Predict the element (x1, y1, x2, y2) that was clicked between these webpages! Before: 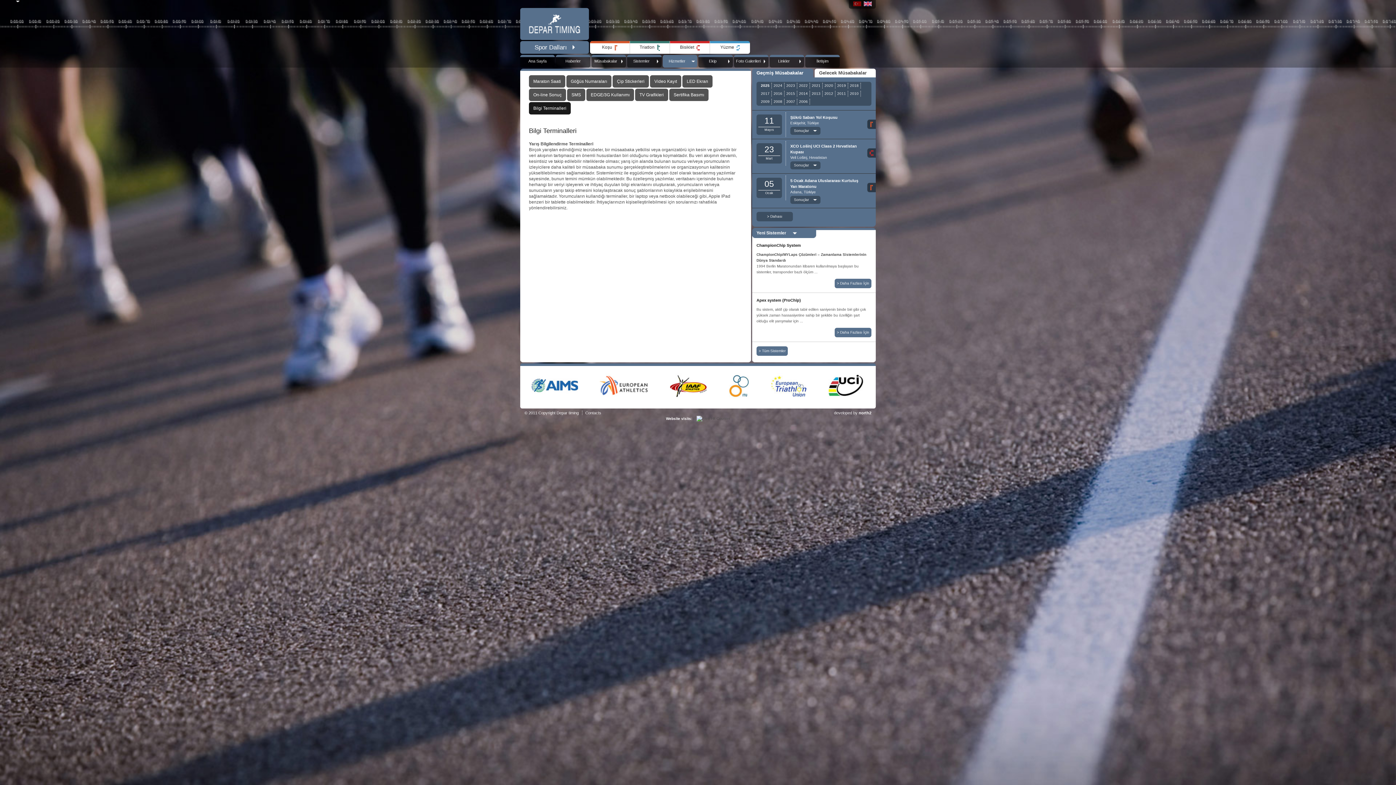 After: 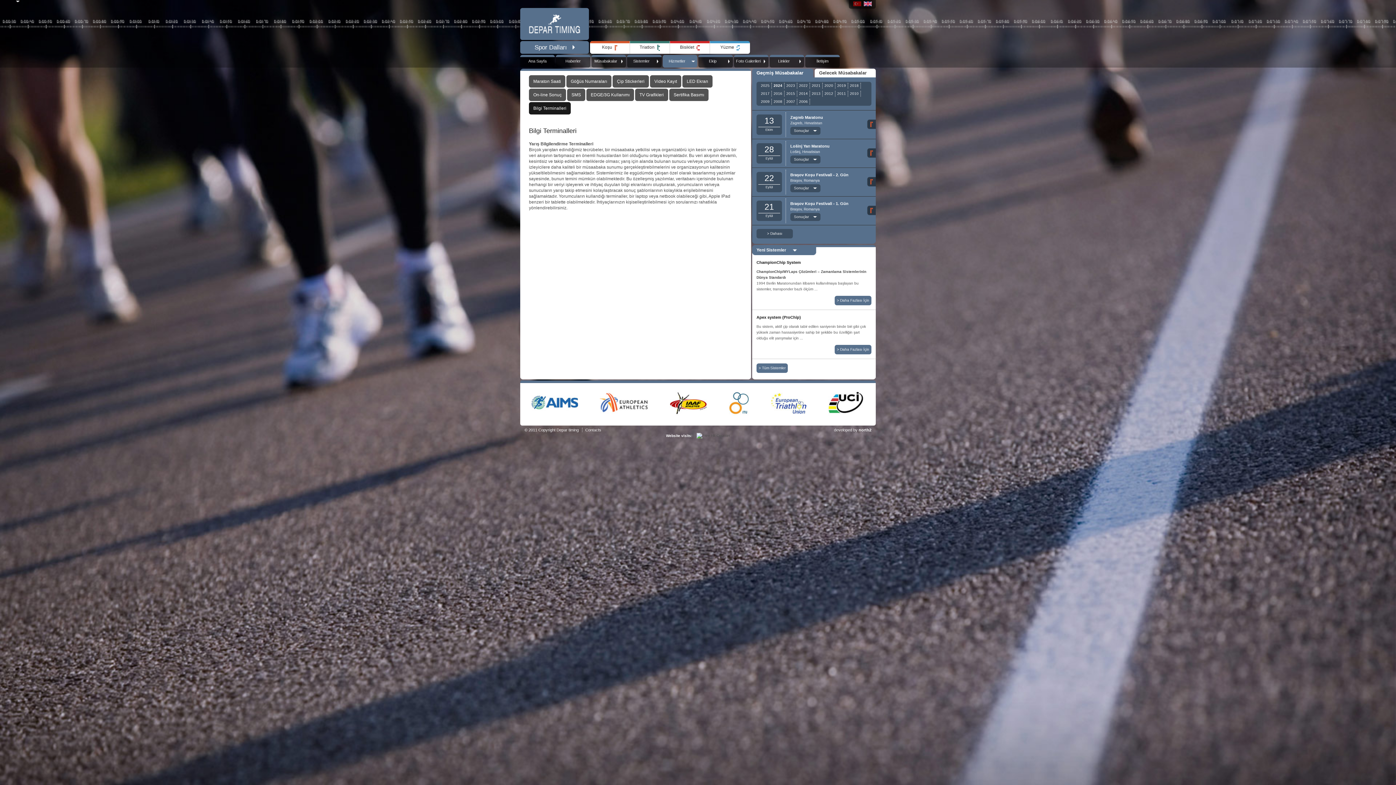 Action: bbox: (773, 83, 782, 87) label: 2024